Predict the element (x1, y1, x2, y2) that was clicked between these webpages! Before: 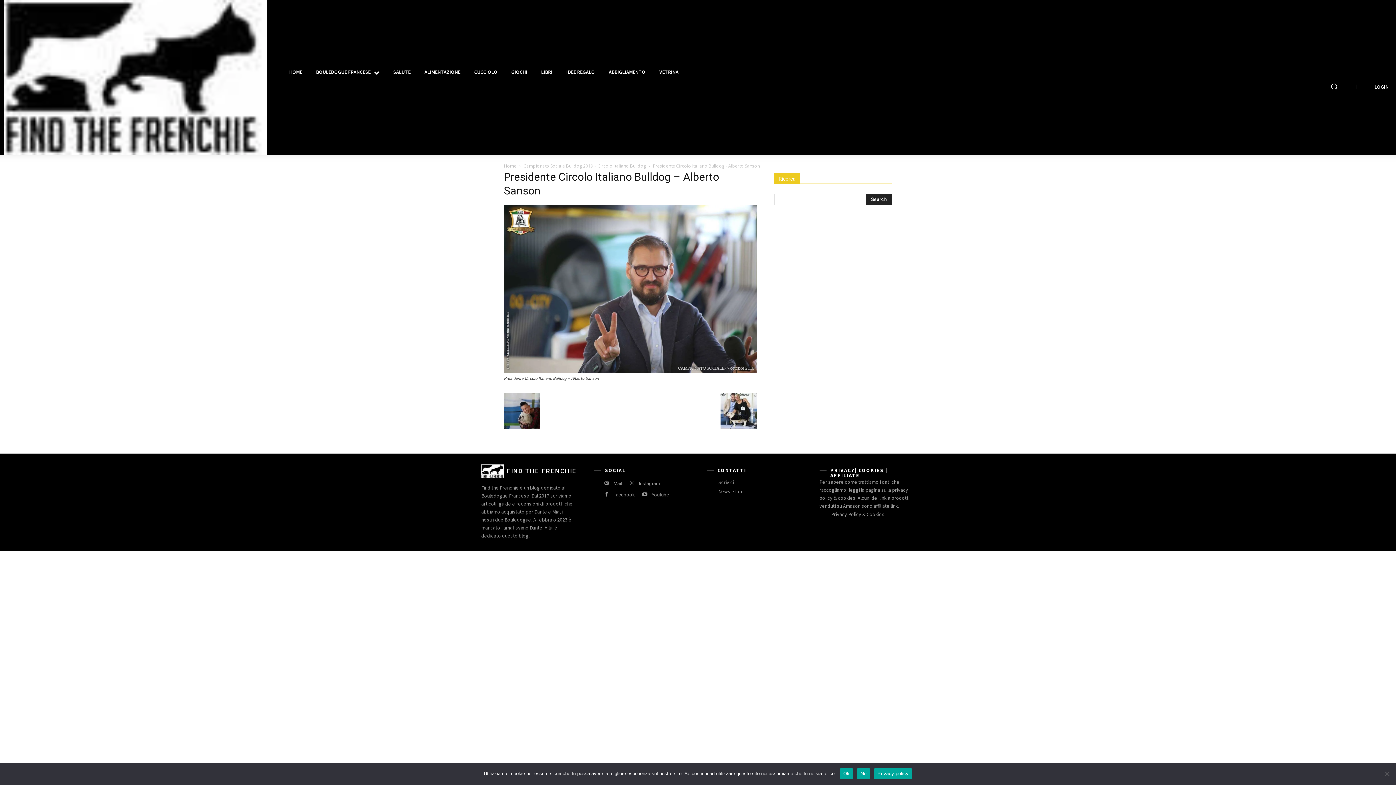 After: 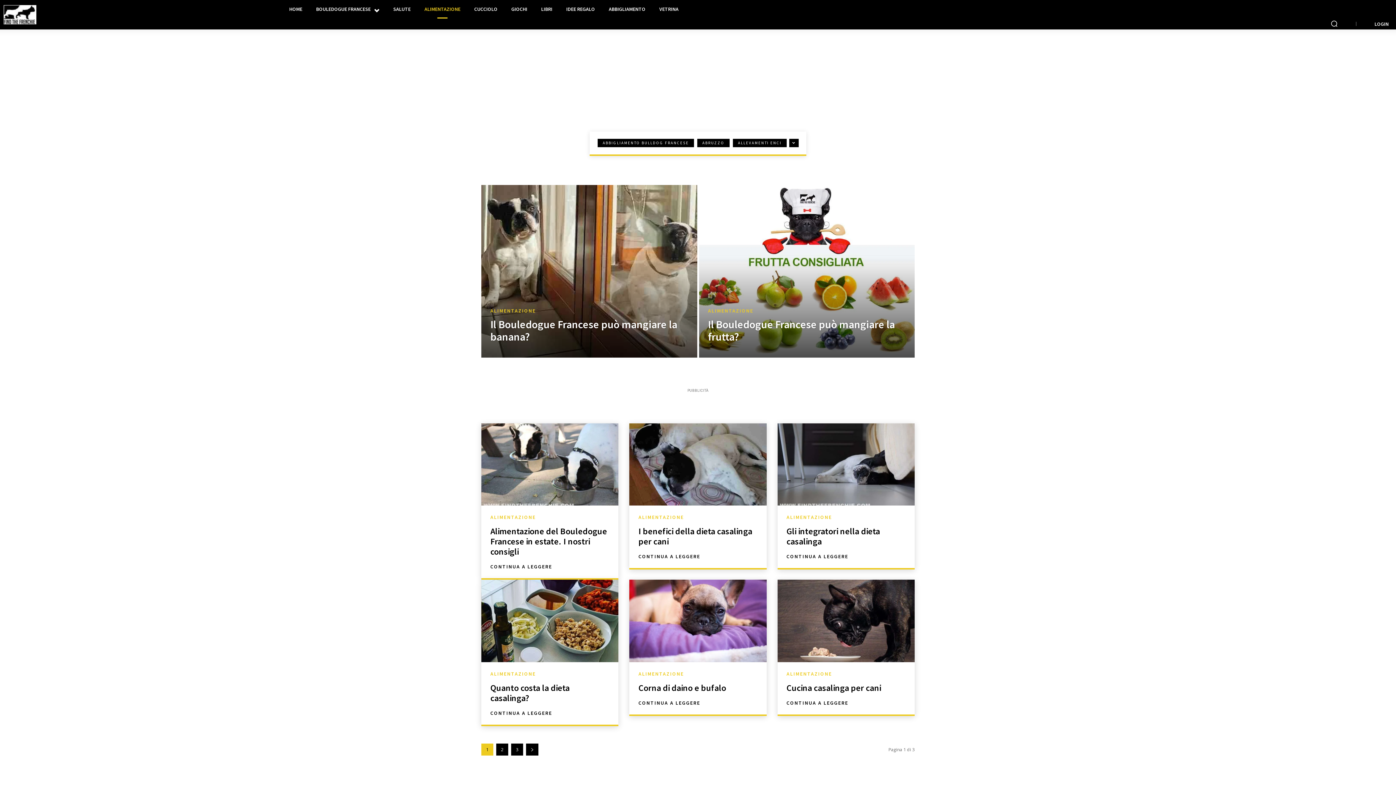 Action: bbox: (419, 62, 465, 81) label: ALIMENTAZIONE